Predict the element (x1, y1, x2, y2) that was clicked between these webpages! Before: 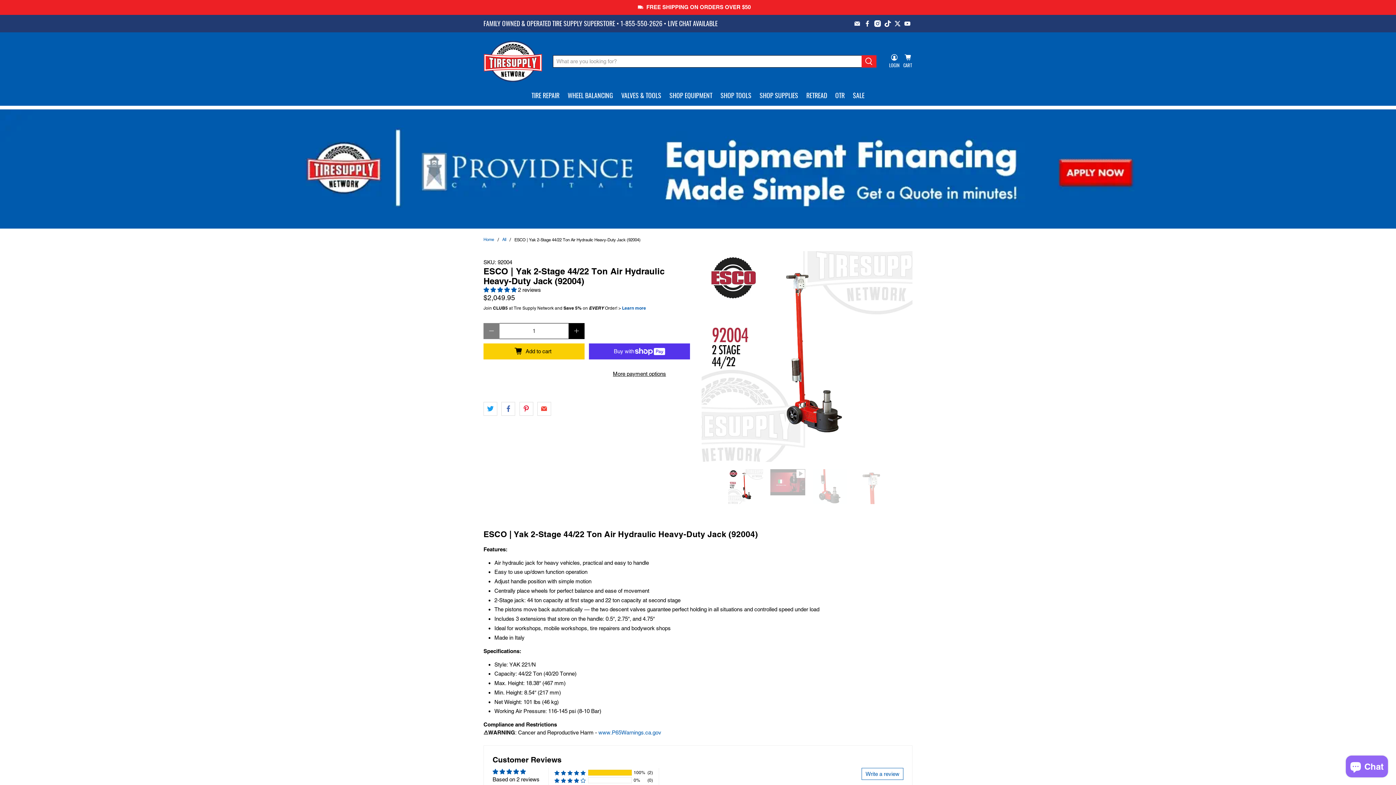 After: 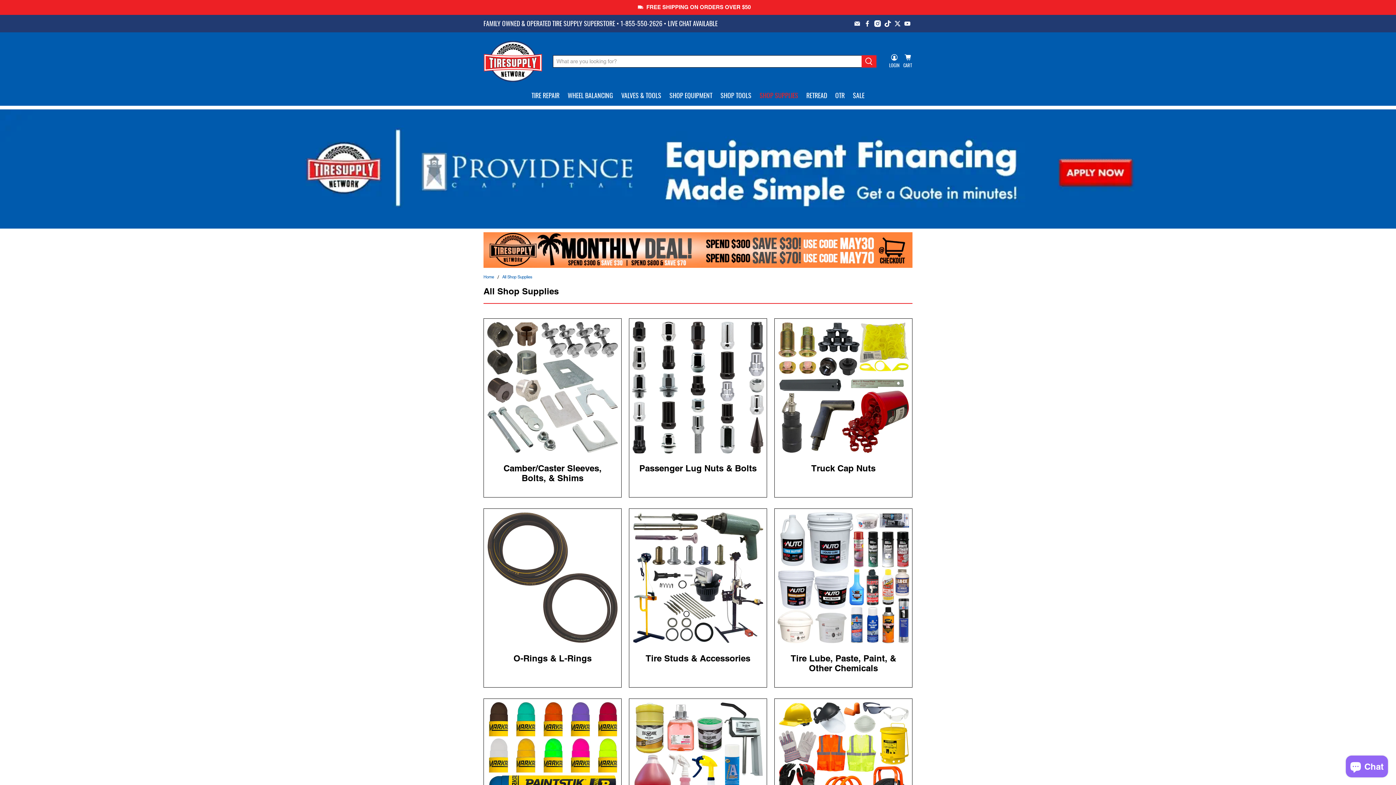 Action: bbox: (755, 84, 802, 105) label: SHOP SUPPLIES